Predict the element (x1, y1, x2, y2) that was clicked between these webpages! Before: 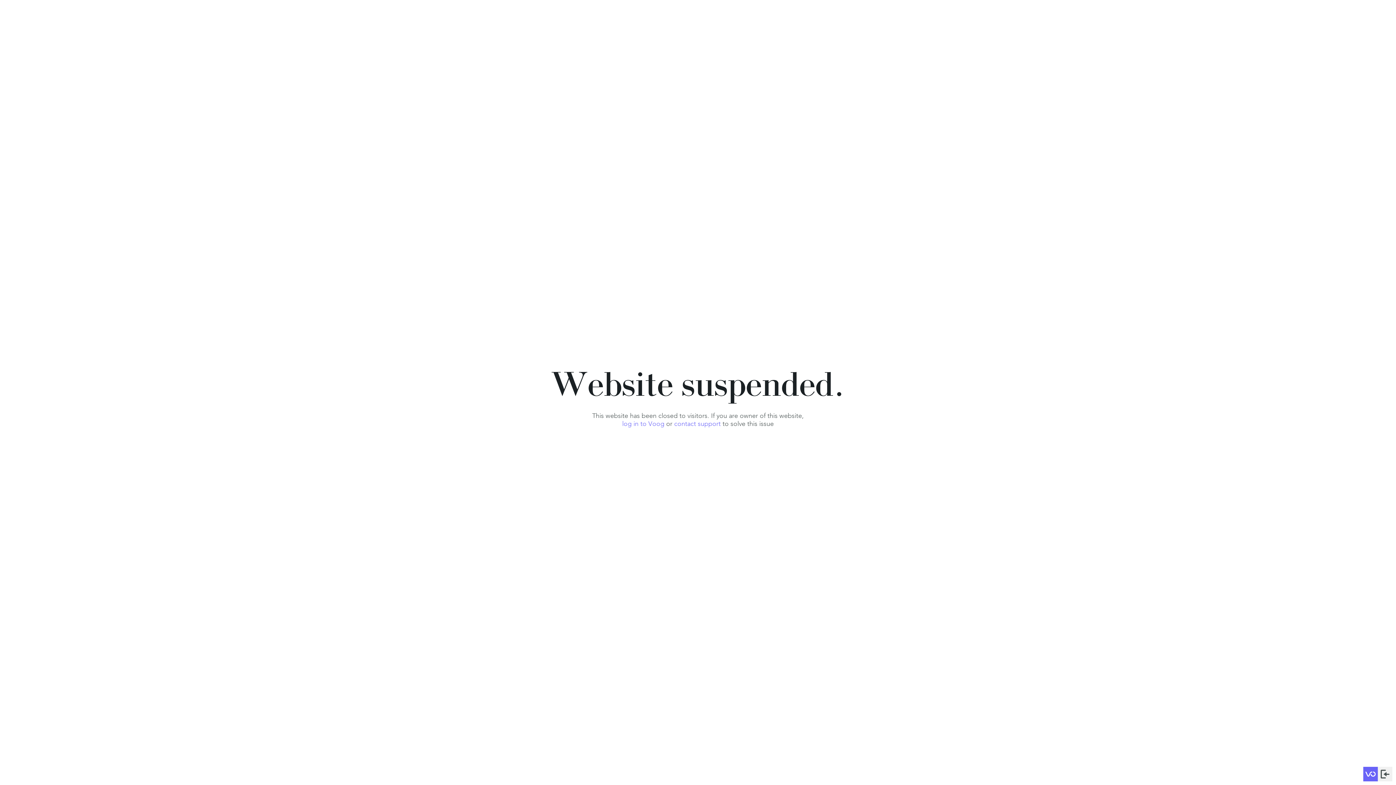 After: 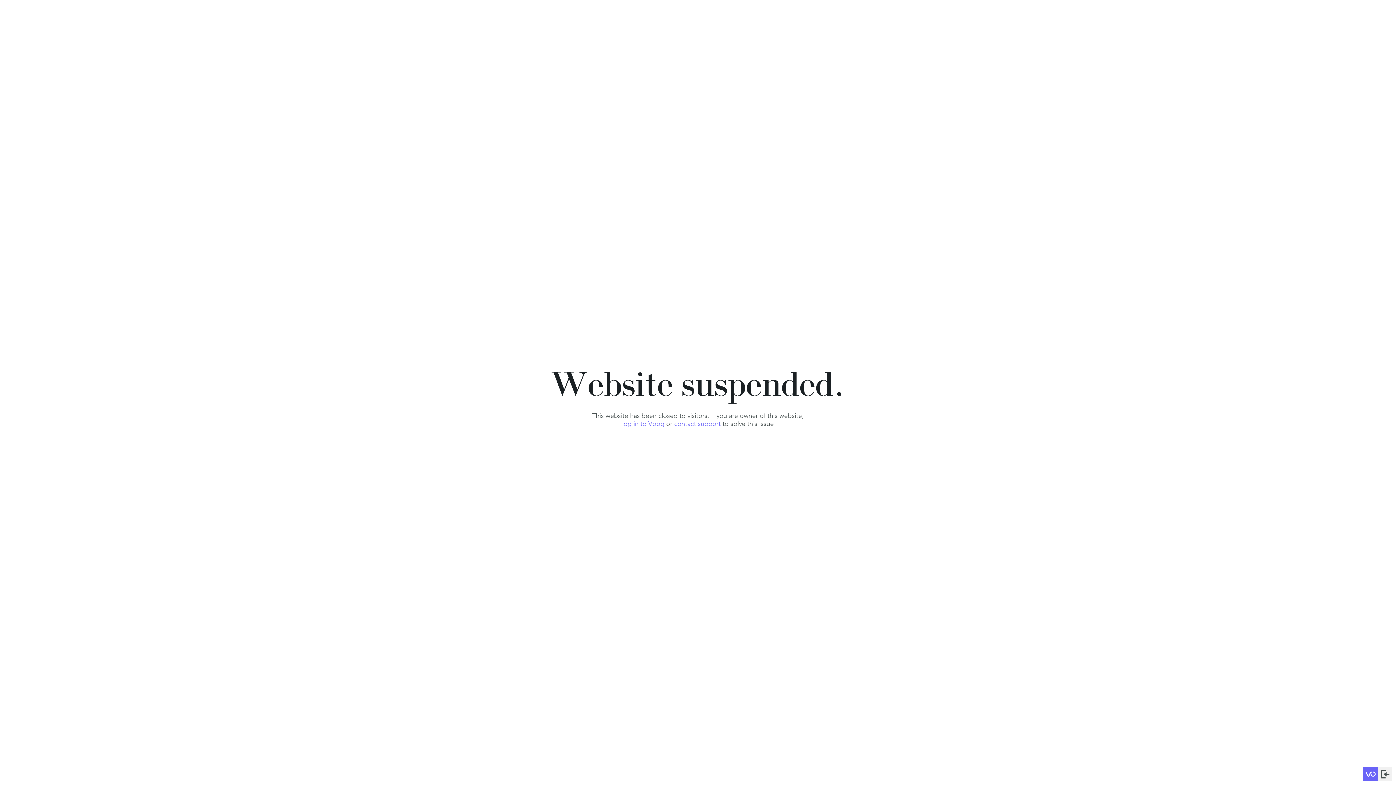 Action: bbox: (674, 420, 720, 428) label: contact support